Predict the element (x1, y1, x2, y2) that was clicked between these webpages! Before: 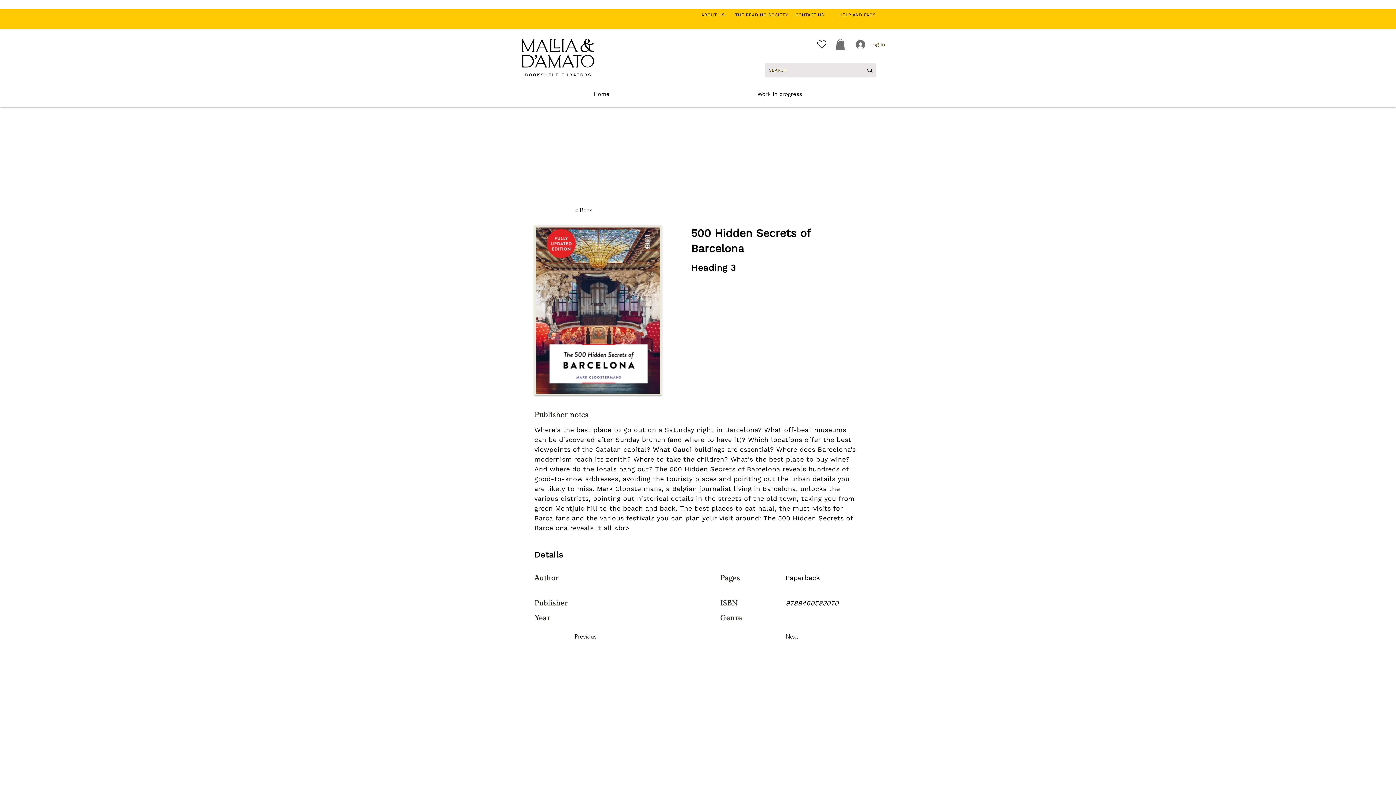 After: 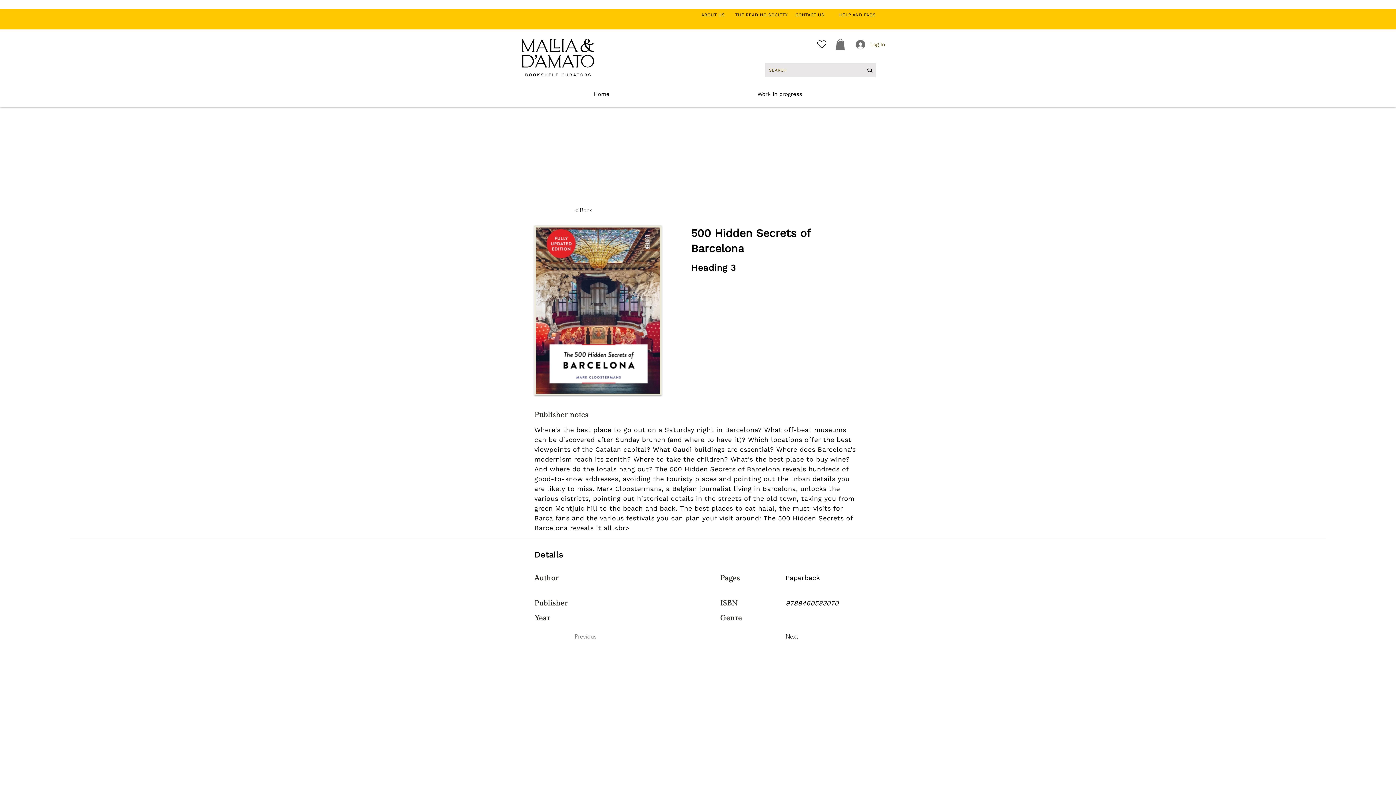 Action: label: Previous bbox: (574, 629, 622, 644)